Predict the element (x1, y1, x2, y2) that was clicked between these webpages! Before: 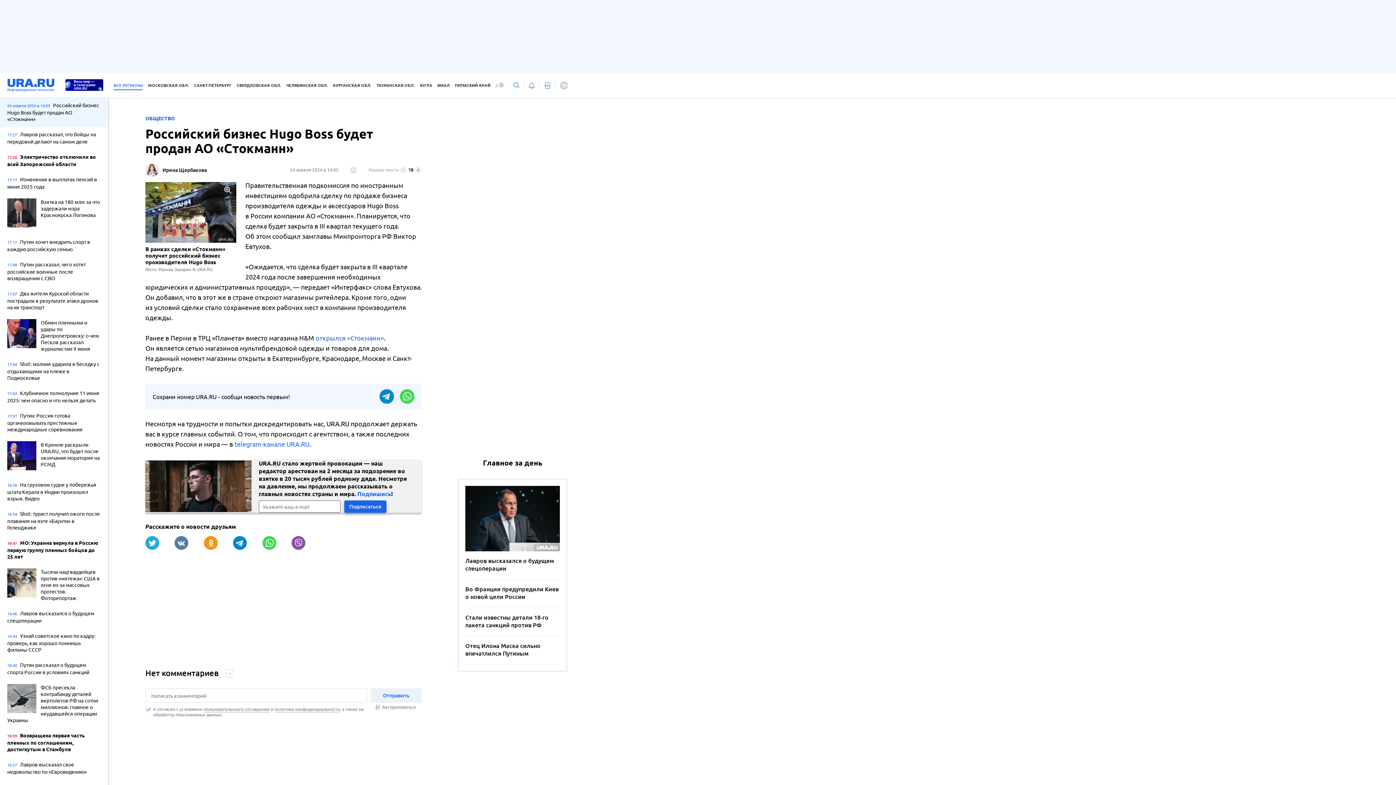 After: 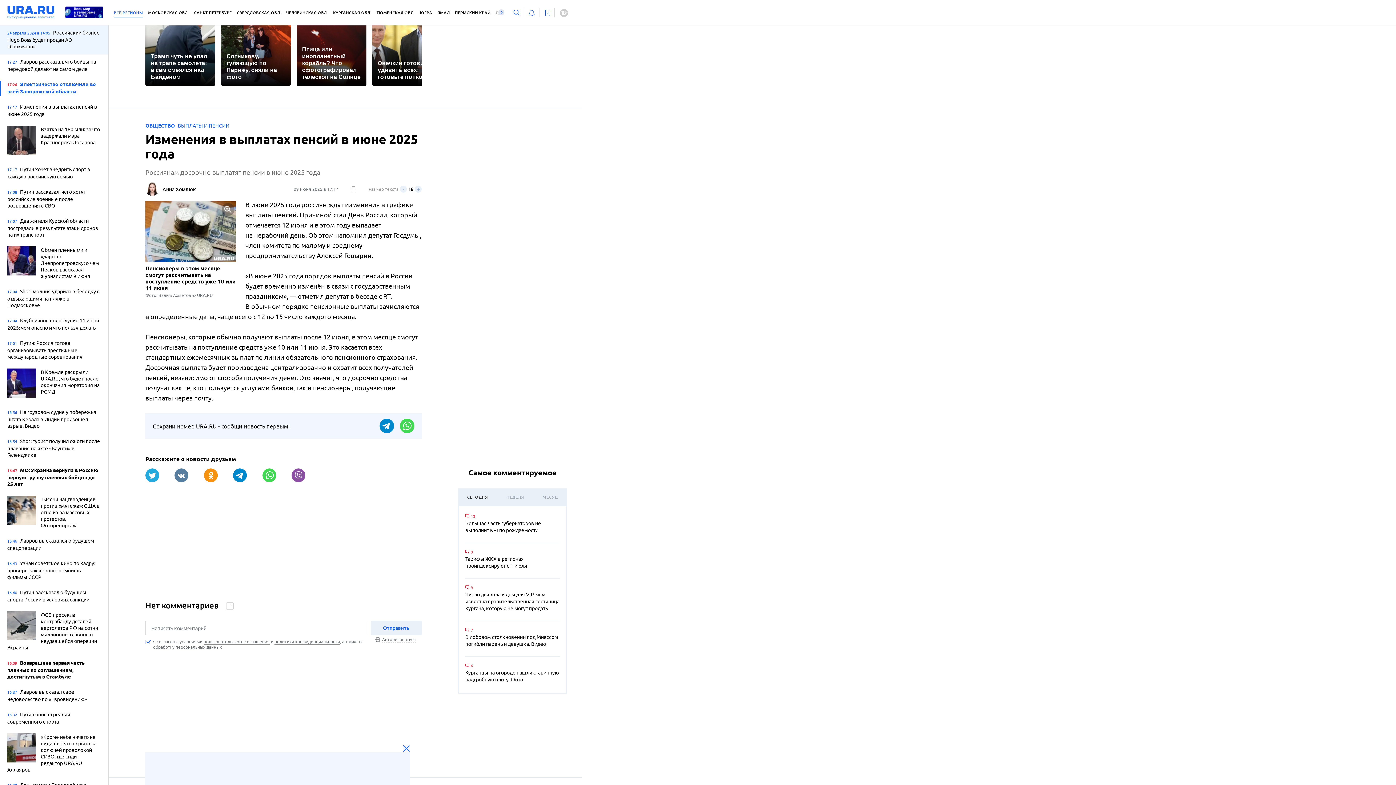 Action: bbox: (7, 176, 101, 191) label: 17:17 Изменения в выплатах пенсий в июне 2025 года